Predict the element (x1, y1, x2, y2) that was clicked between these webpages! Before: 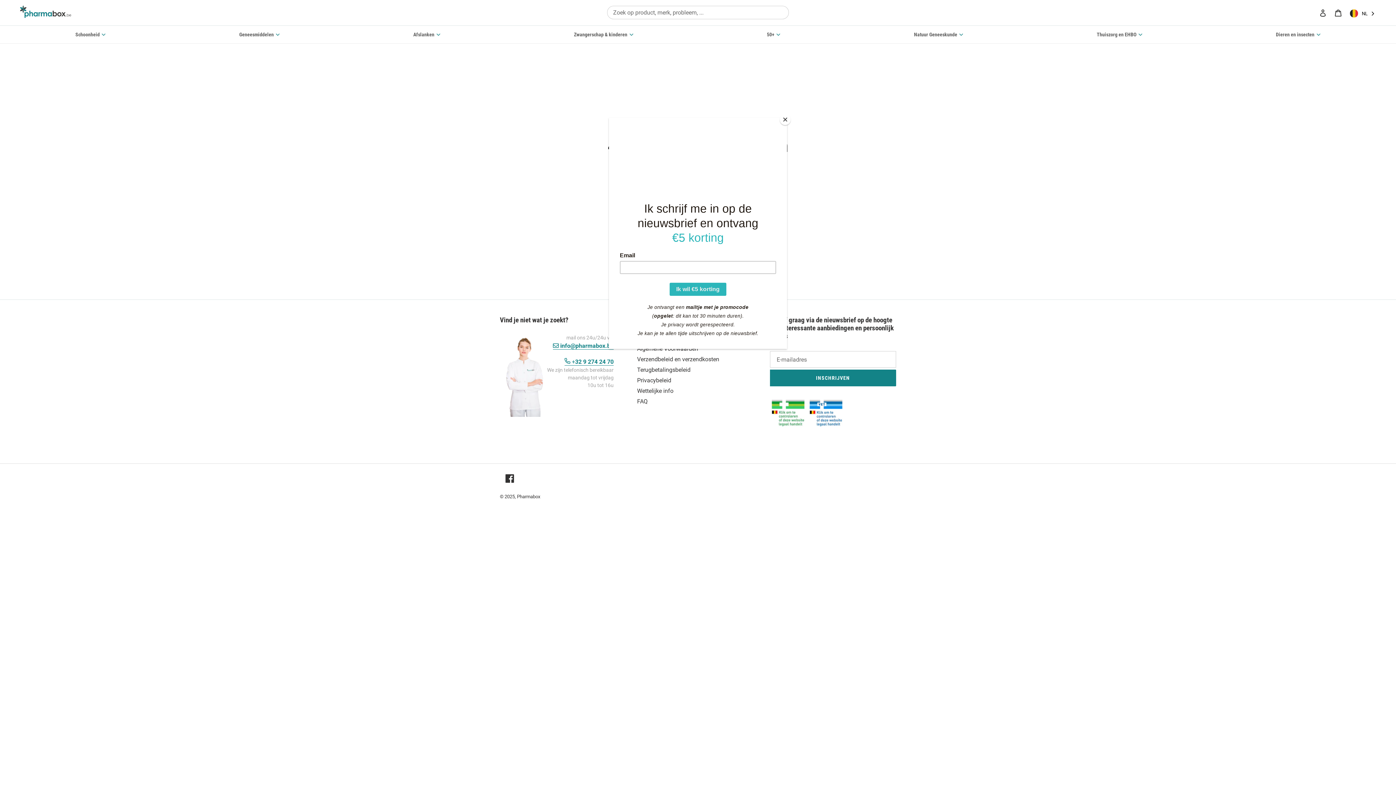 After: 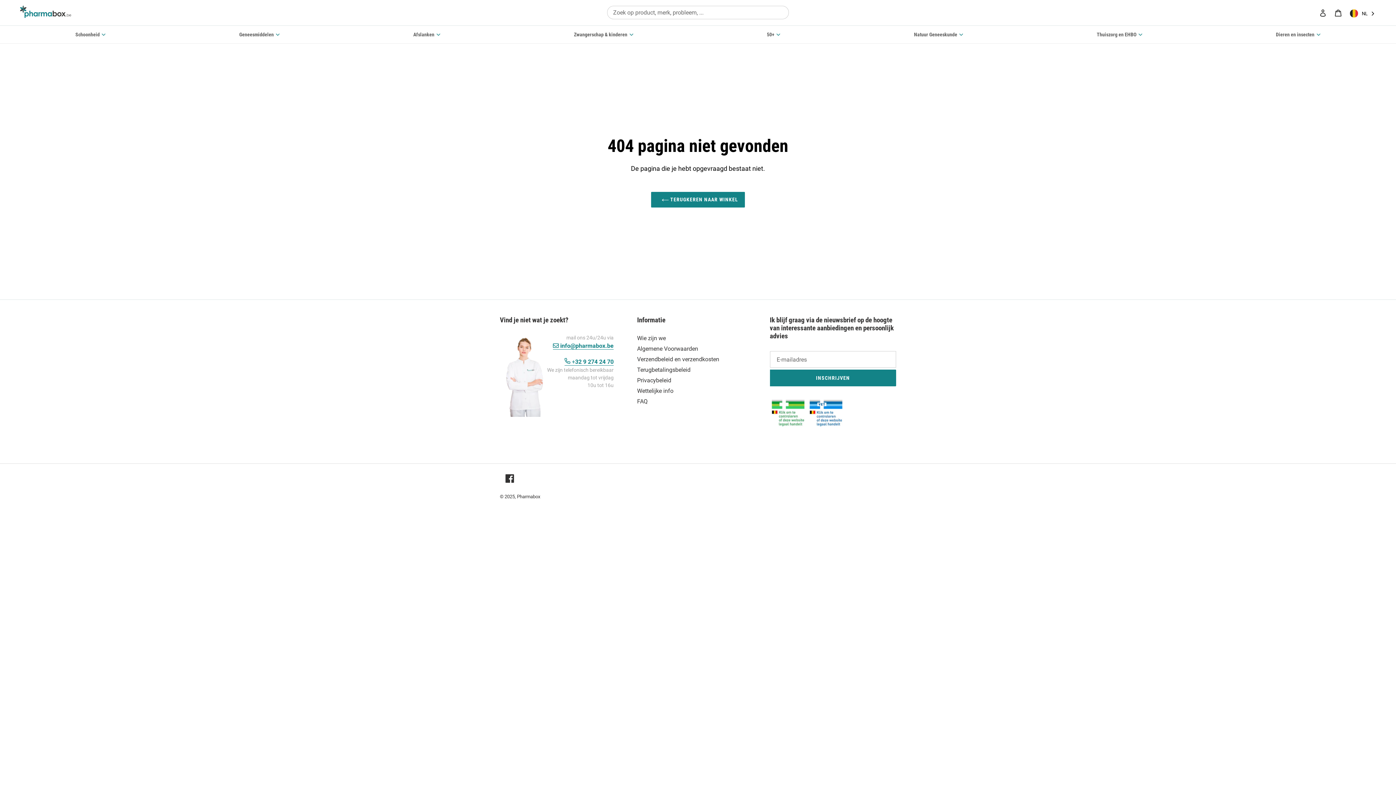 Action: bbox: (780, 114, 790, 125) label: Close